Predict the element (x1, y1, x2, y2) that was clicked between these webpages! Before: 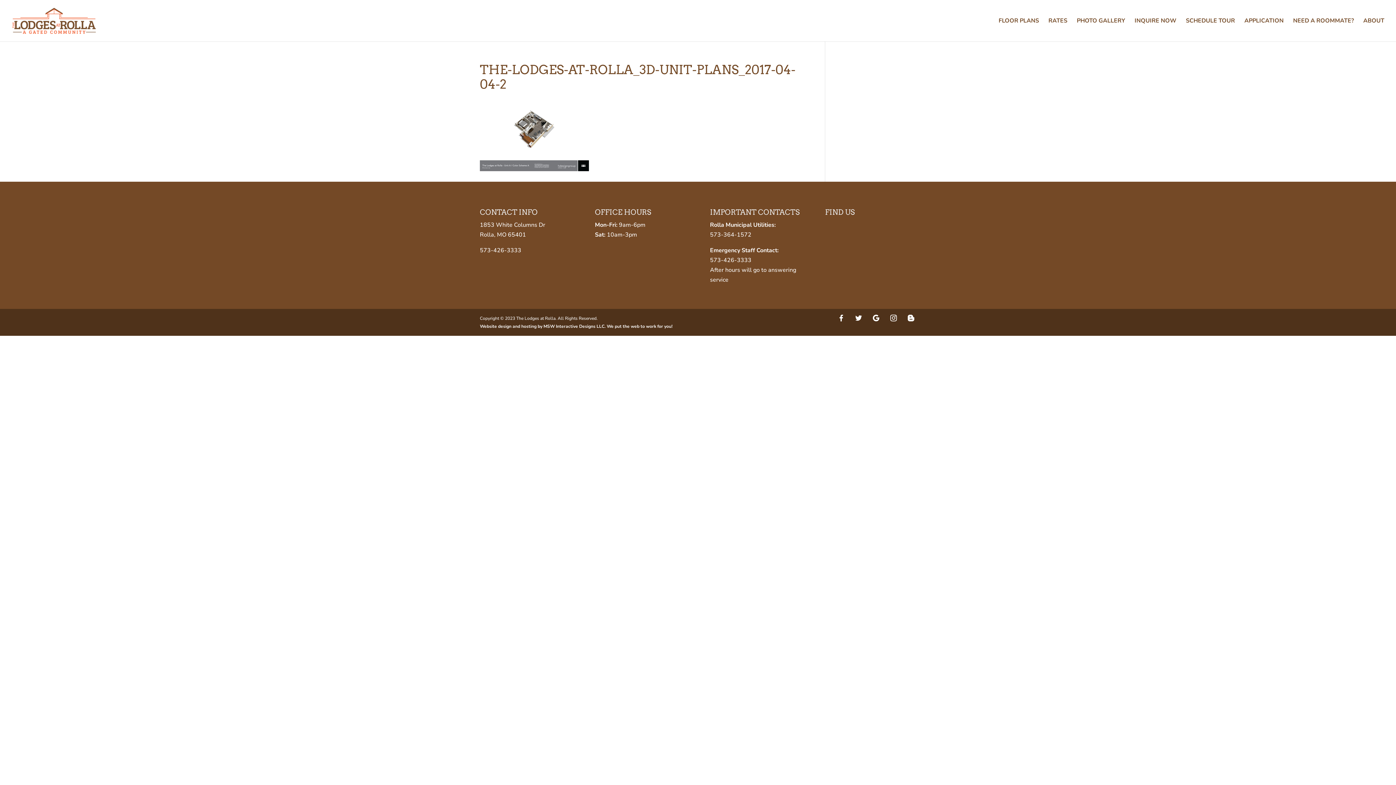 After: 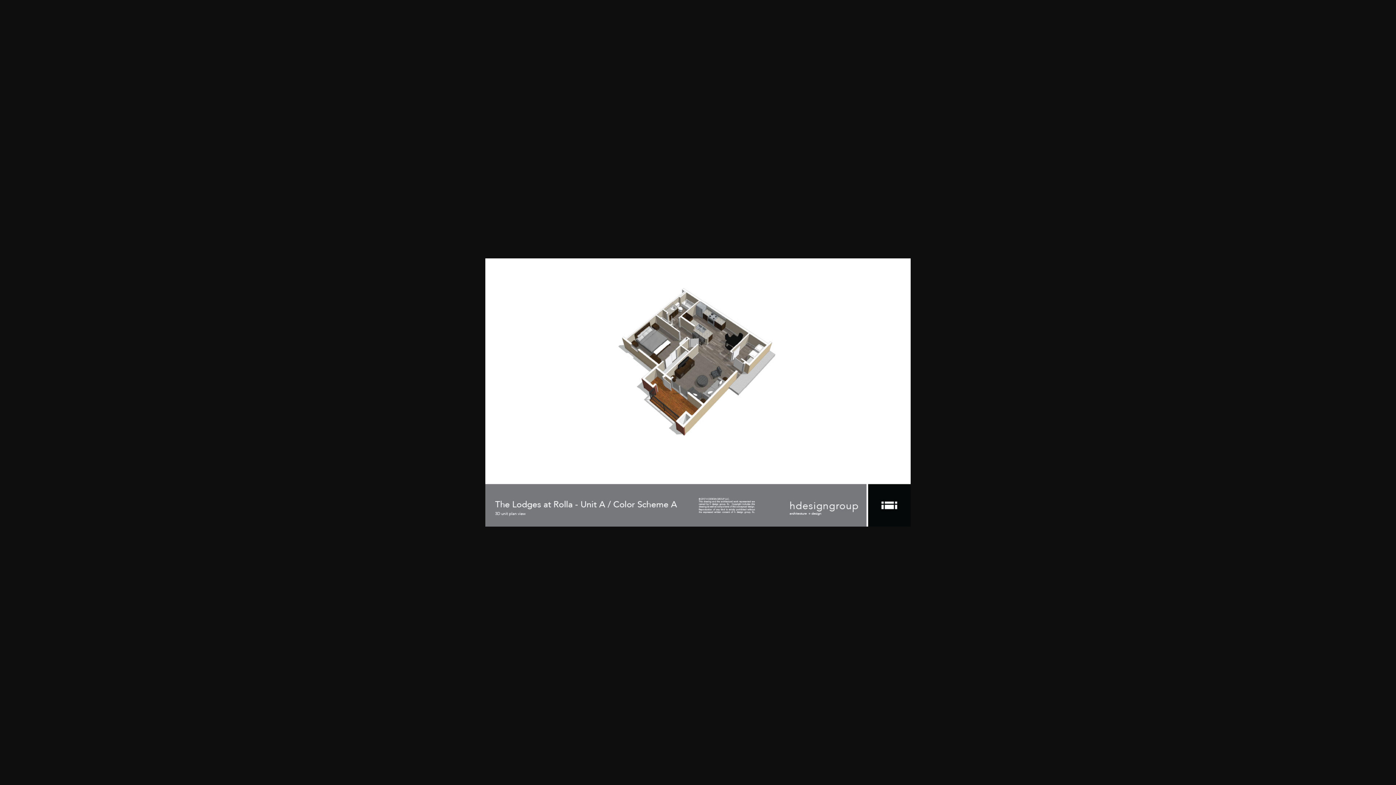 Action: bbox: (480, 165, 589, 173)